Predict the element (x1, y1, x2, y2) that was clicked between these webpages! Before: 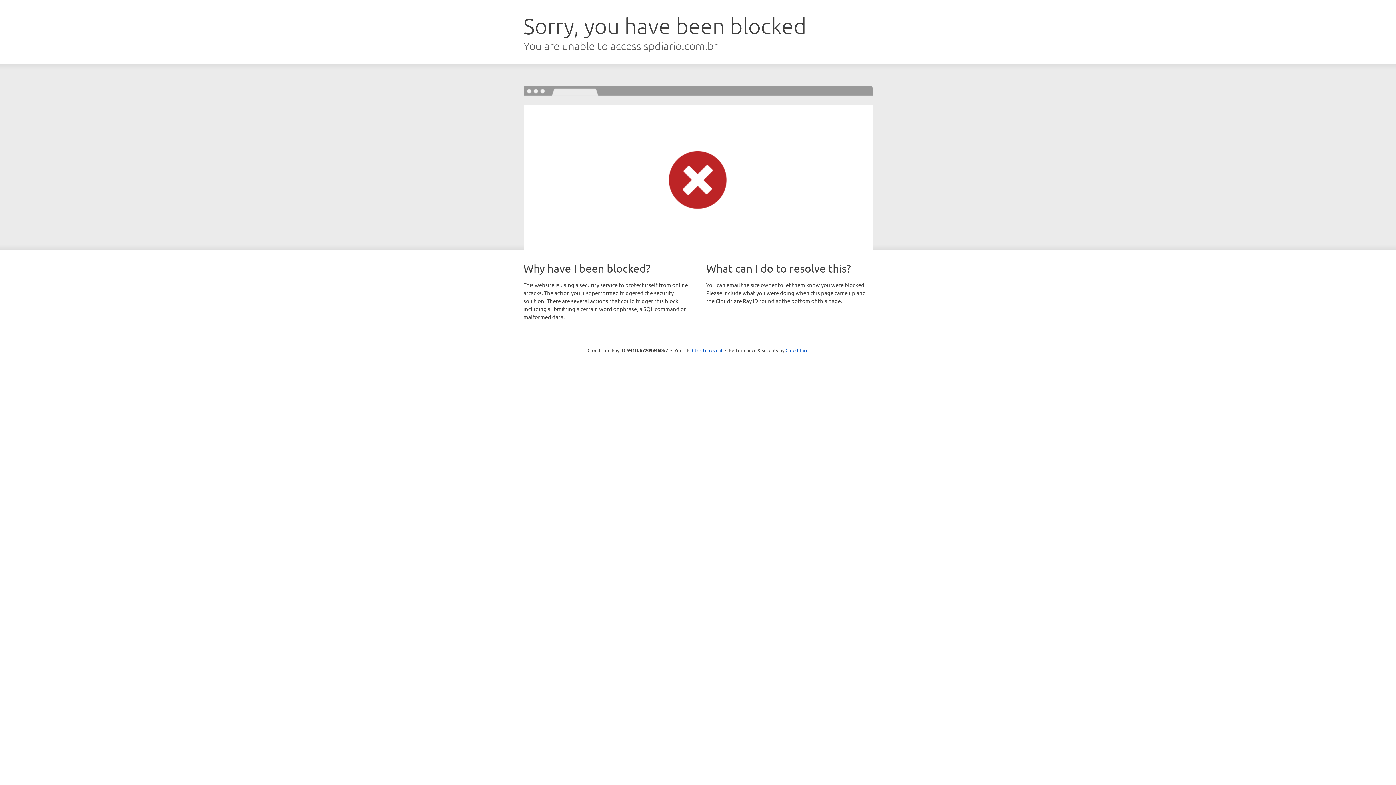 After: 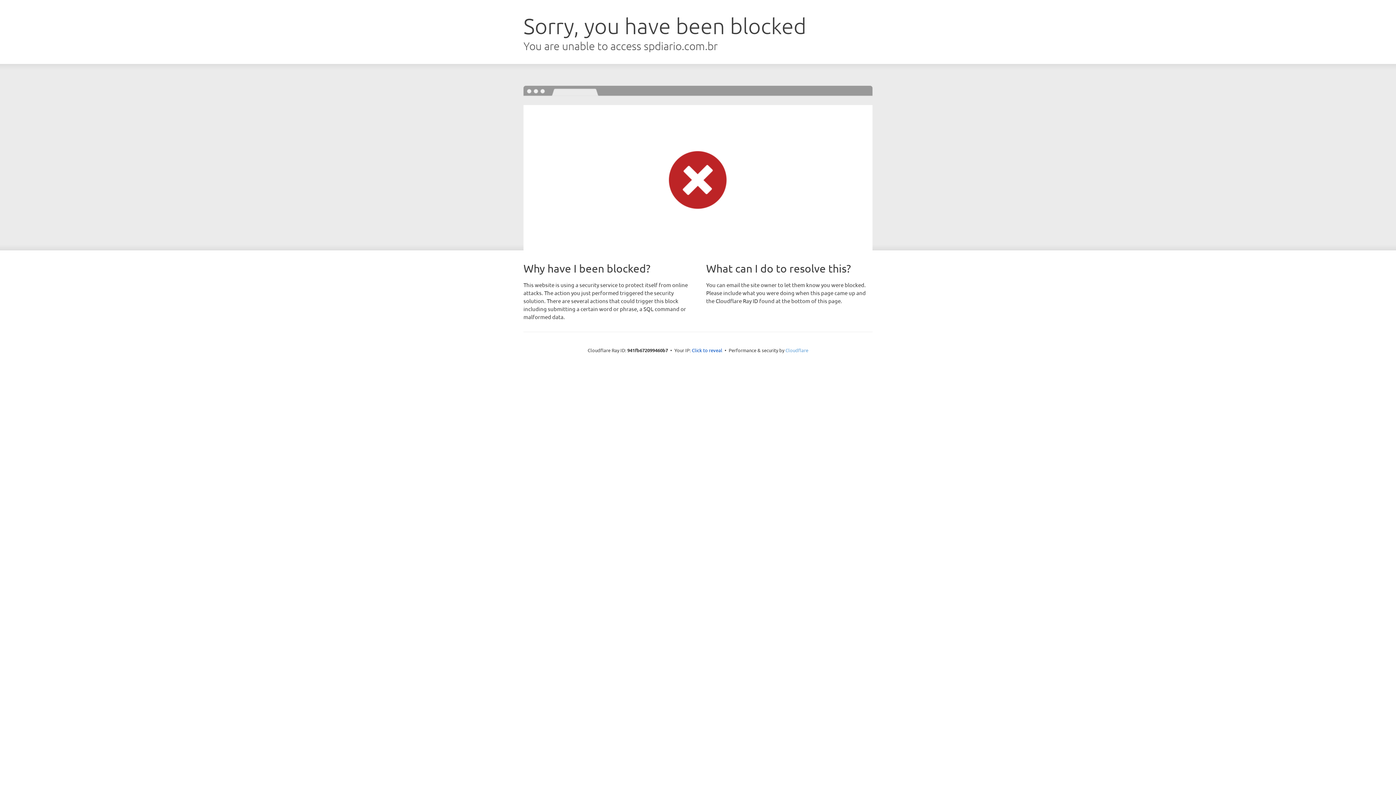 Action: label: Cloudflare bbox: (785, 347, 808, 353)